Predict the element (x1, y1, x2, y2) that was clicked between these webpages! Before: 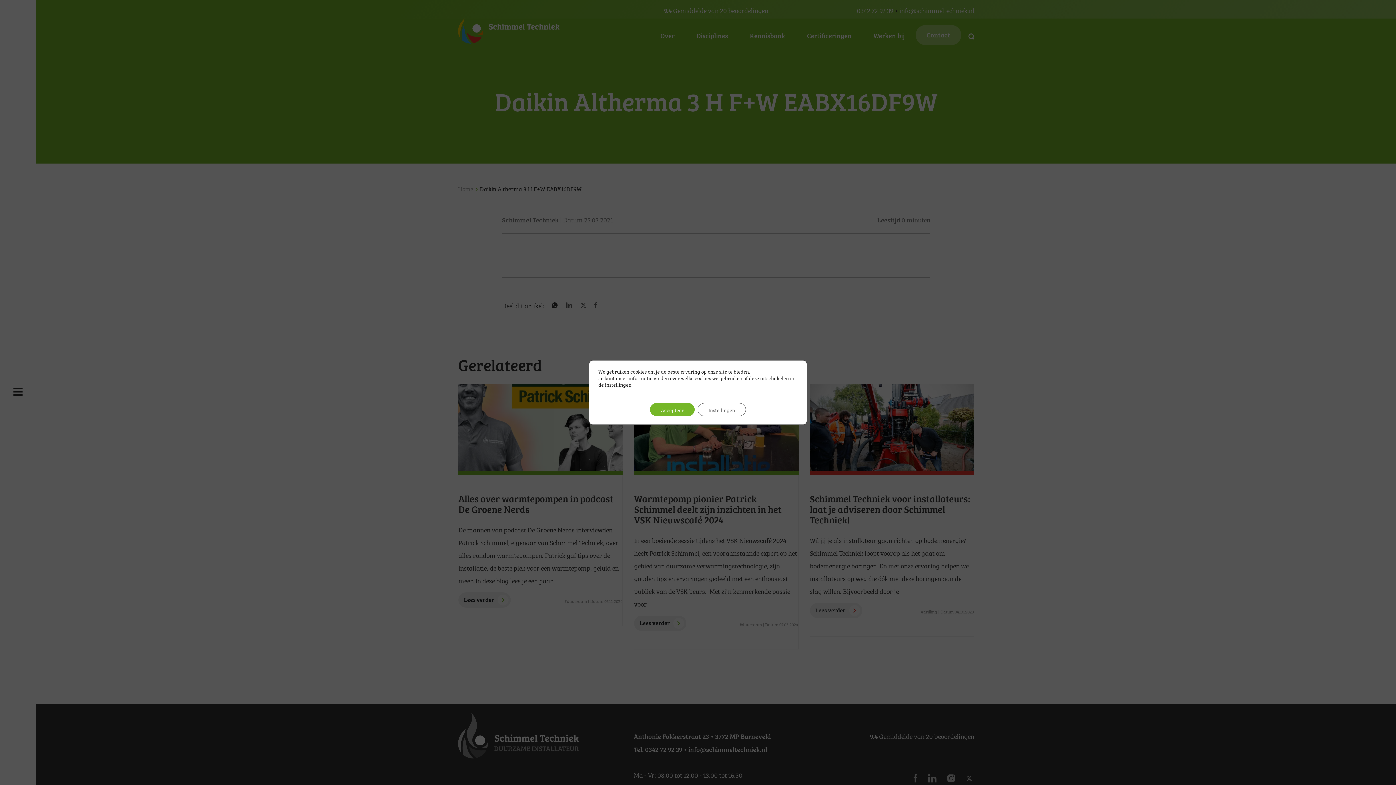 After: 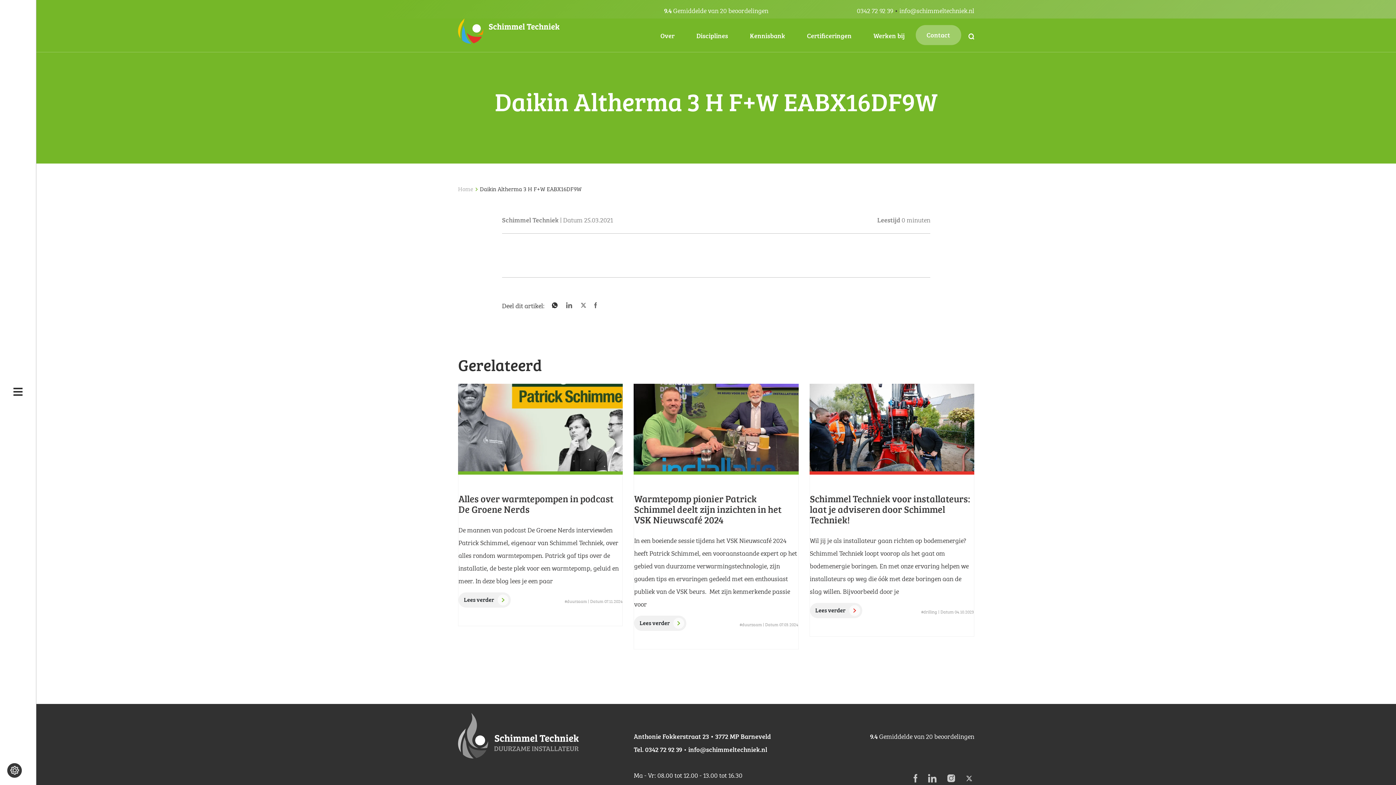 Action: label: Accepteer bbox: (650, 403, 694, 416)